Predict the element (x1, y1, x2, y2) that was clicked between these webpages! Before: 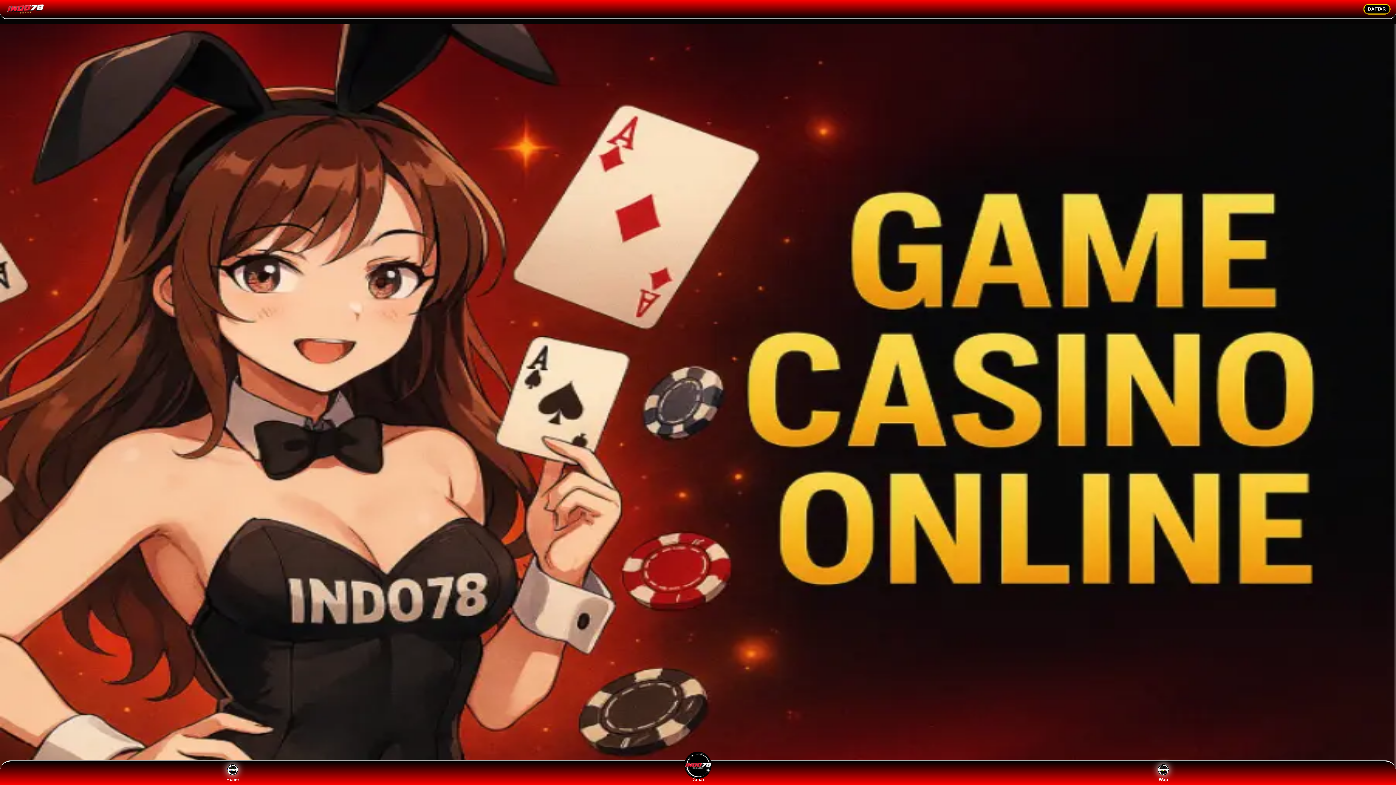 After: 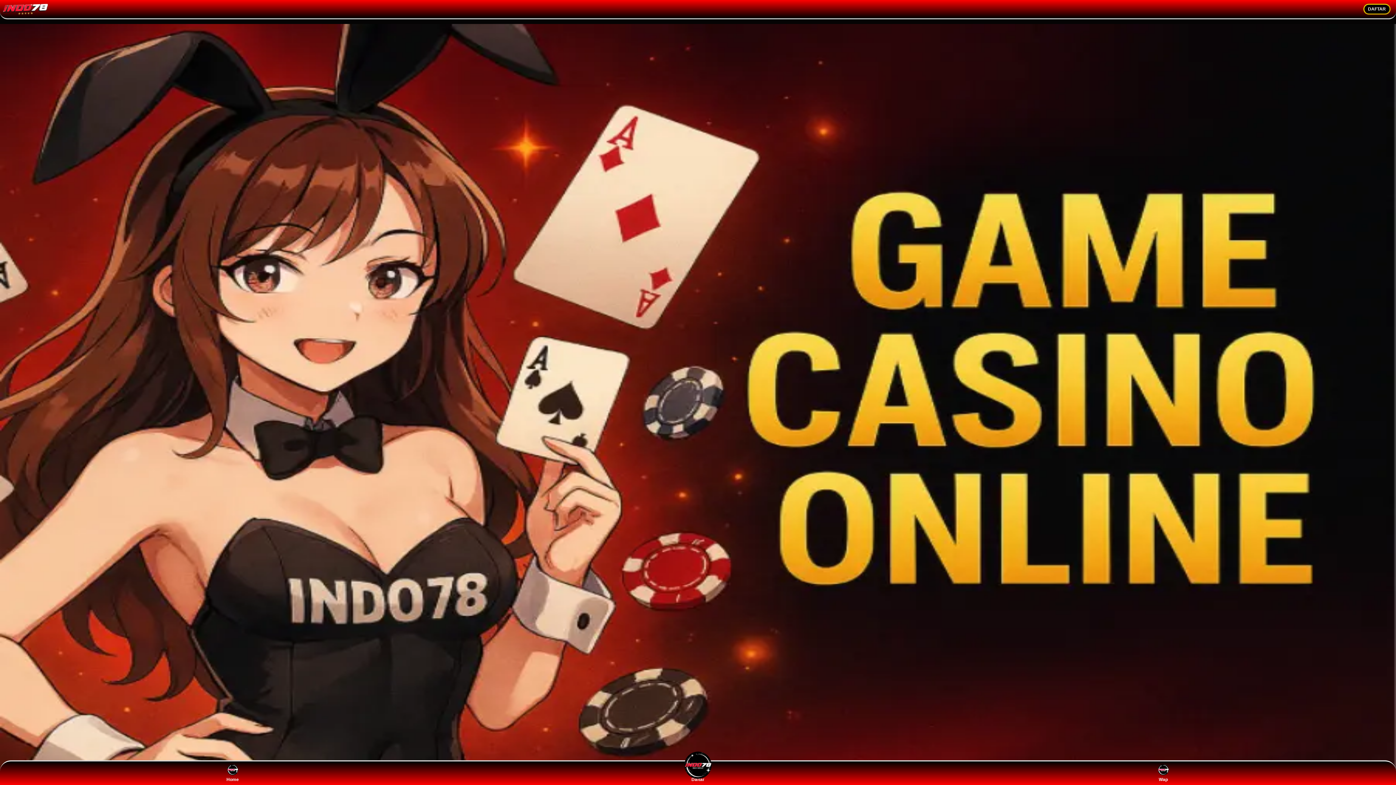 Action: bbox: (0, 0, 50, 18)